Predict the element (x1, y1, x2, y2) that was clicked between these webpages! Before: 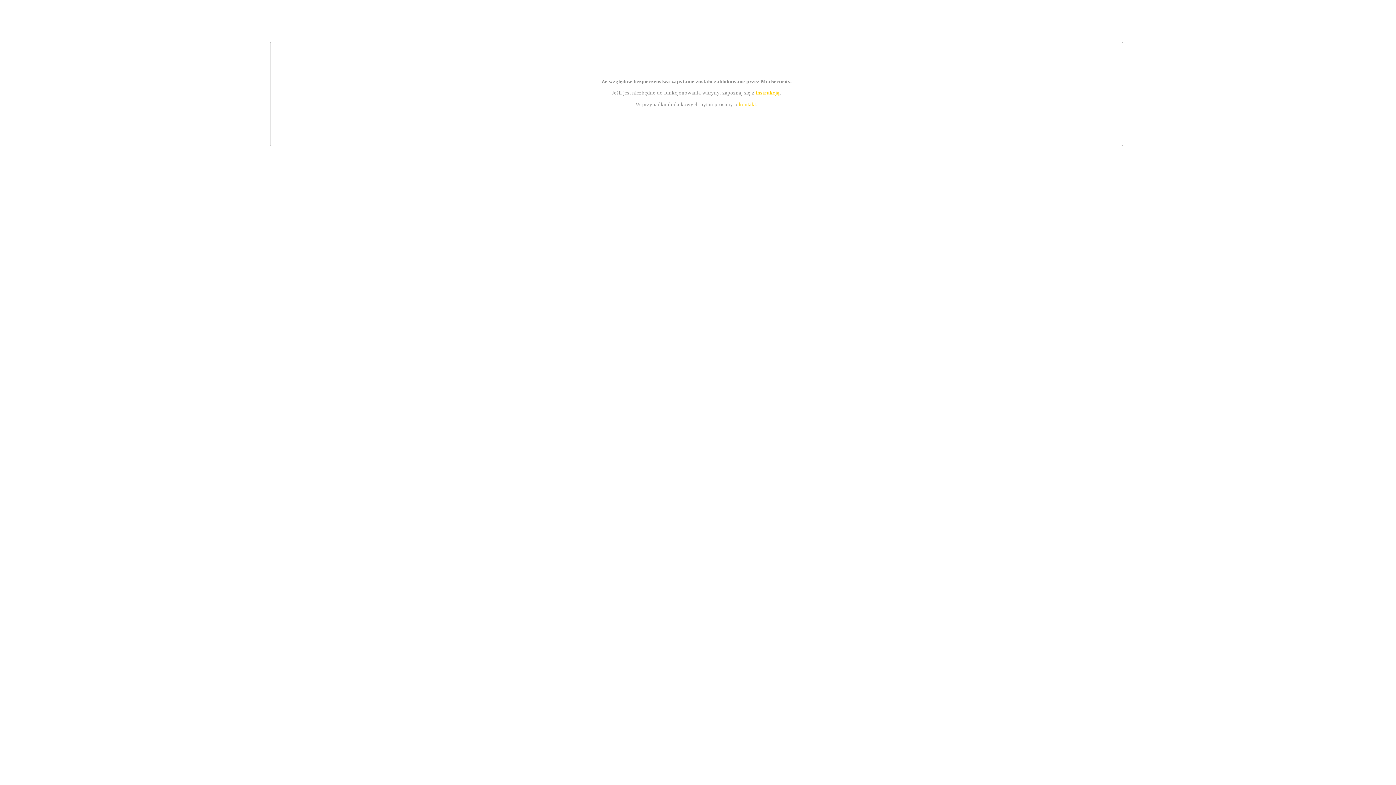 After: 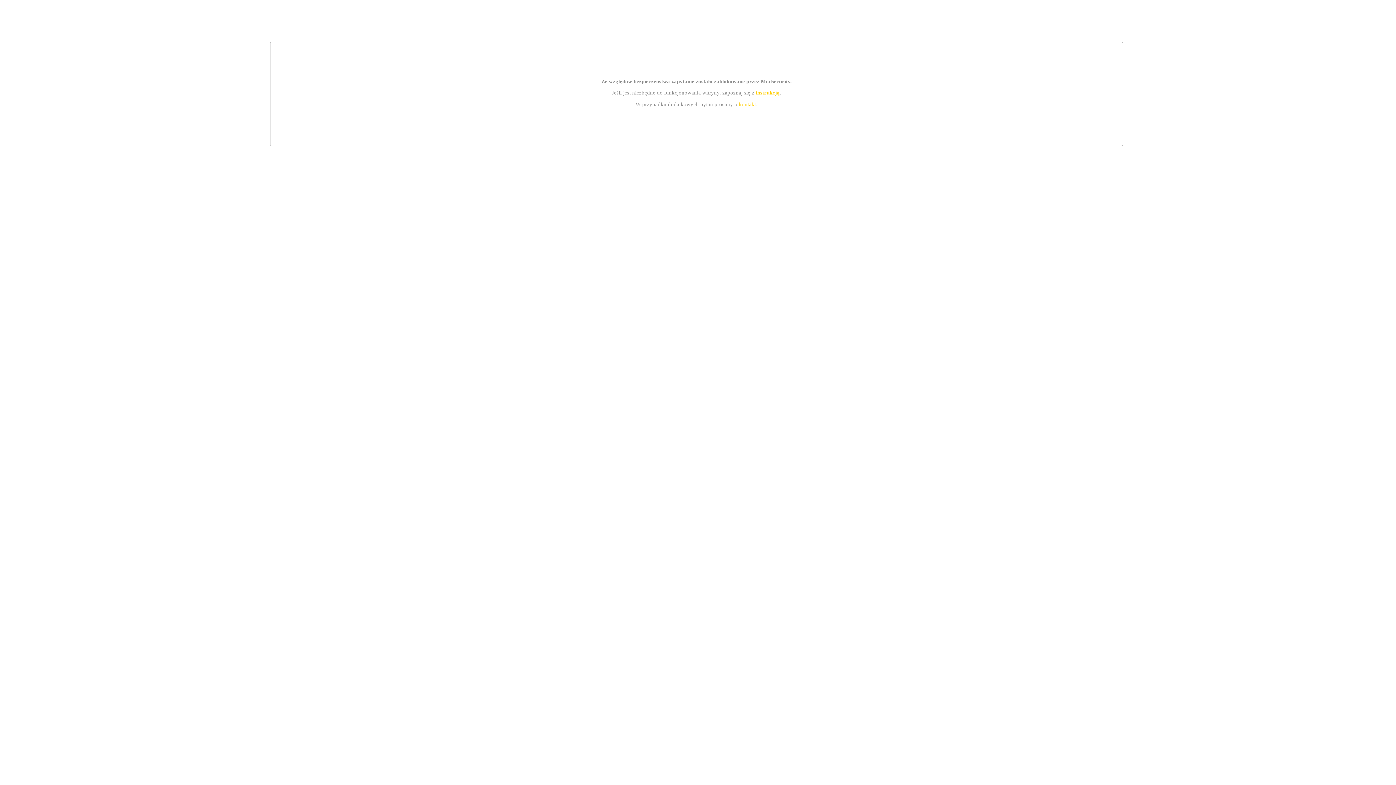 Action: bbox: (755, 89, 779, 95) label: instrukcją